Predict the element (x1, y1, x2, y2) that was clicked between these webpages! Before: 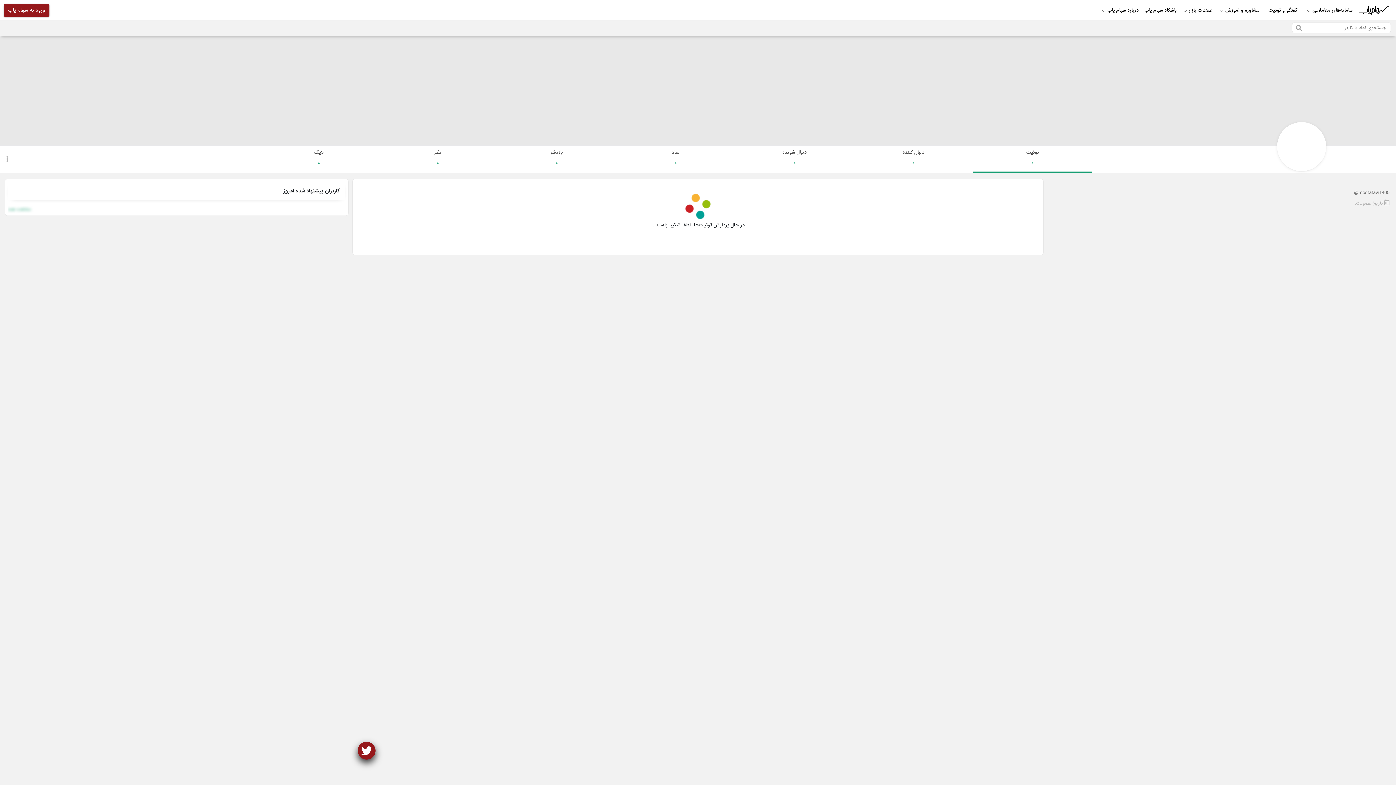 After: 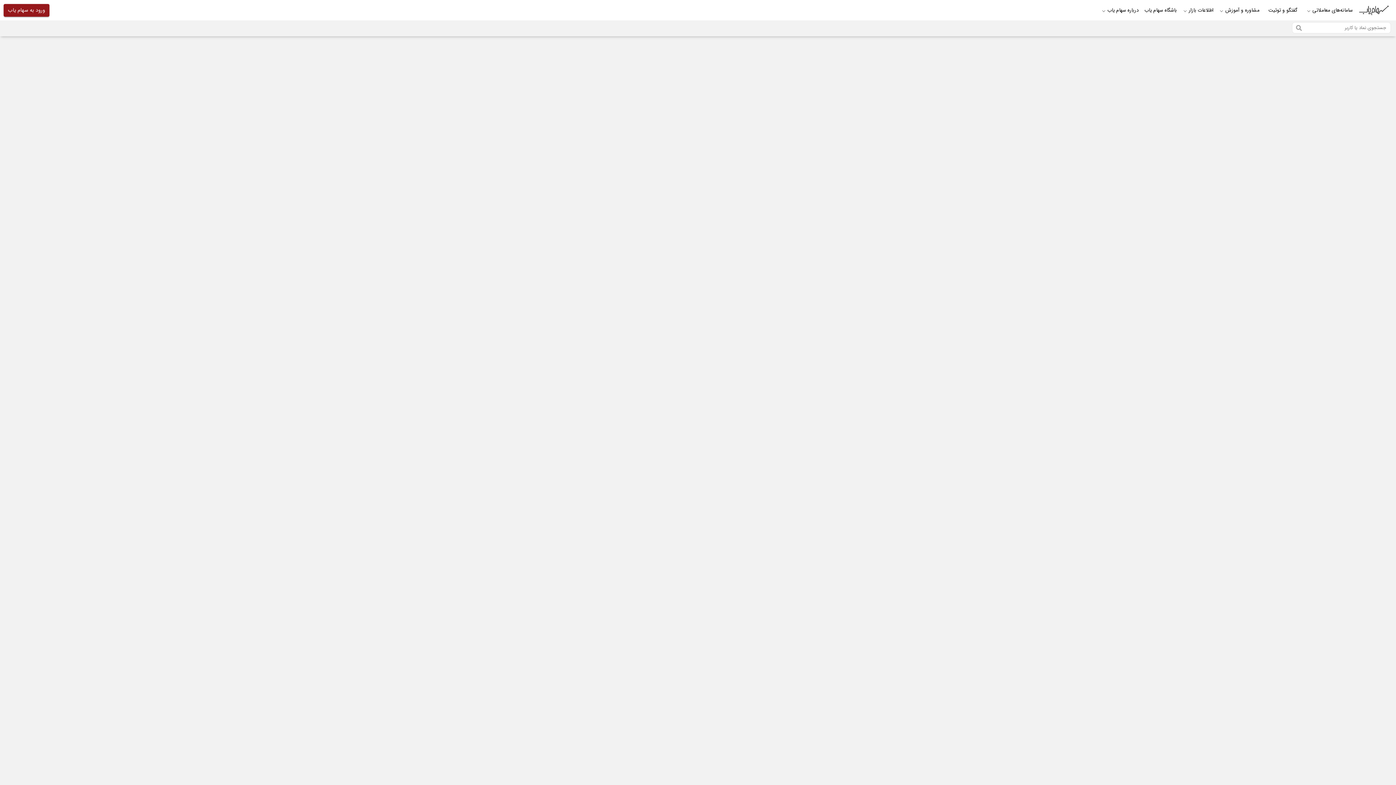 Action: bbox: (1358, 2, 1389, 17)